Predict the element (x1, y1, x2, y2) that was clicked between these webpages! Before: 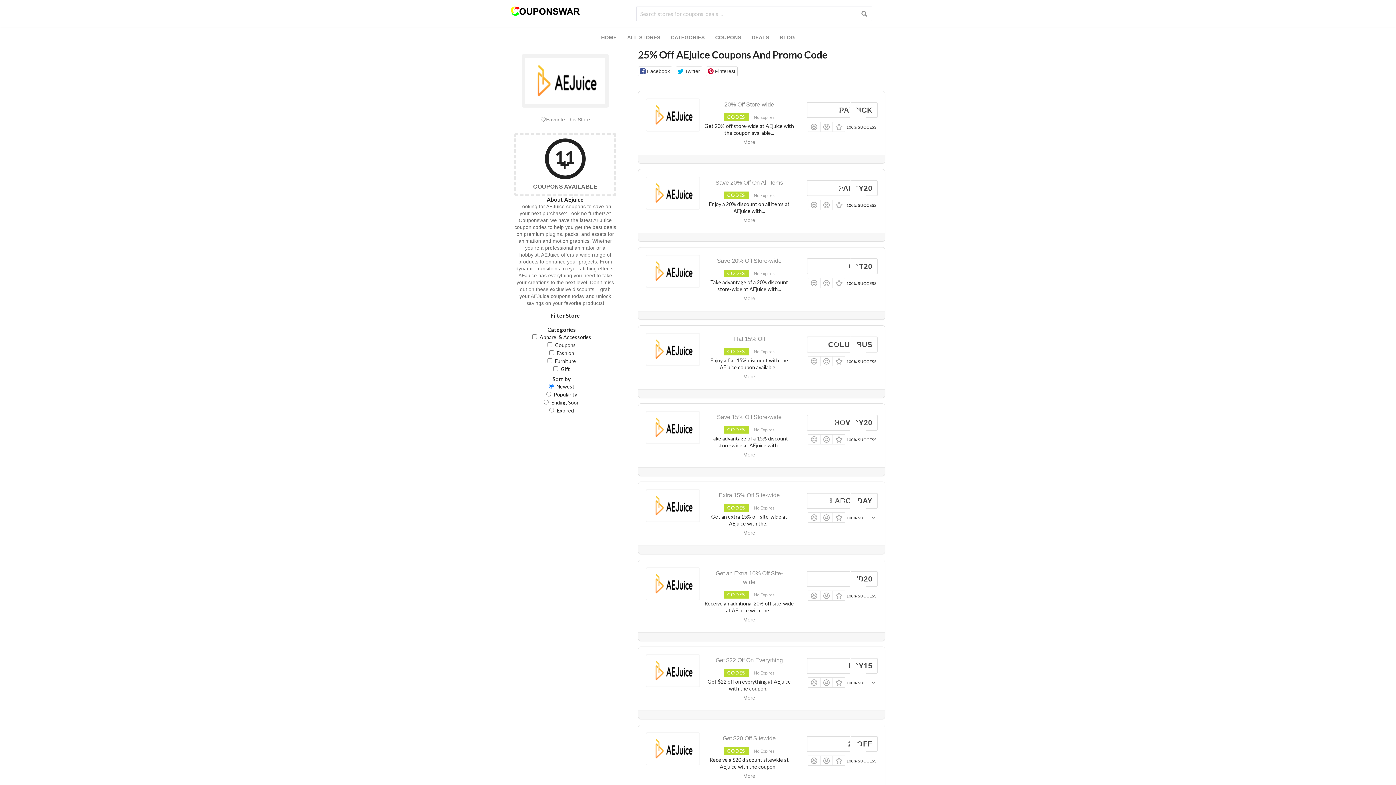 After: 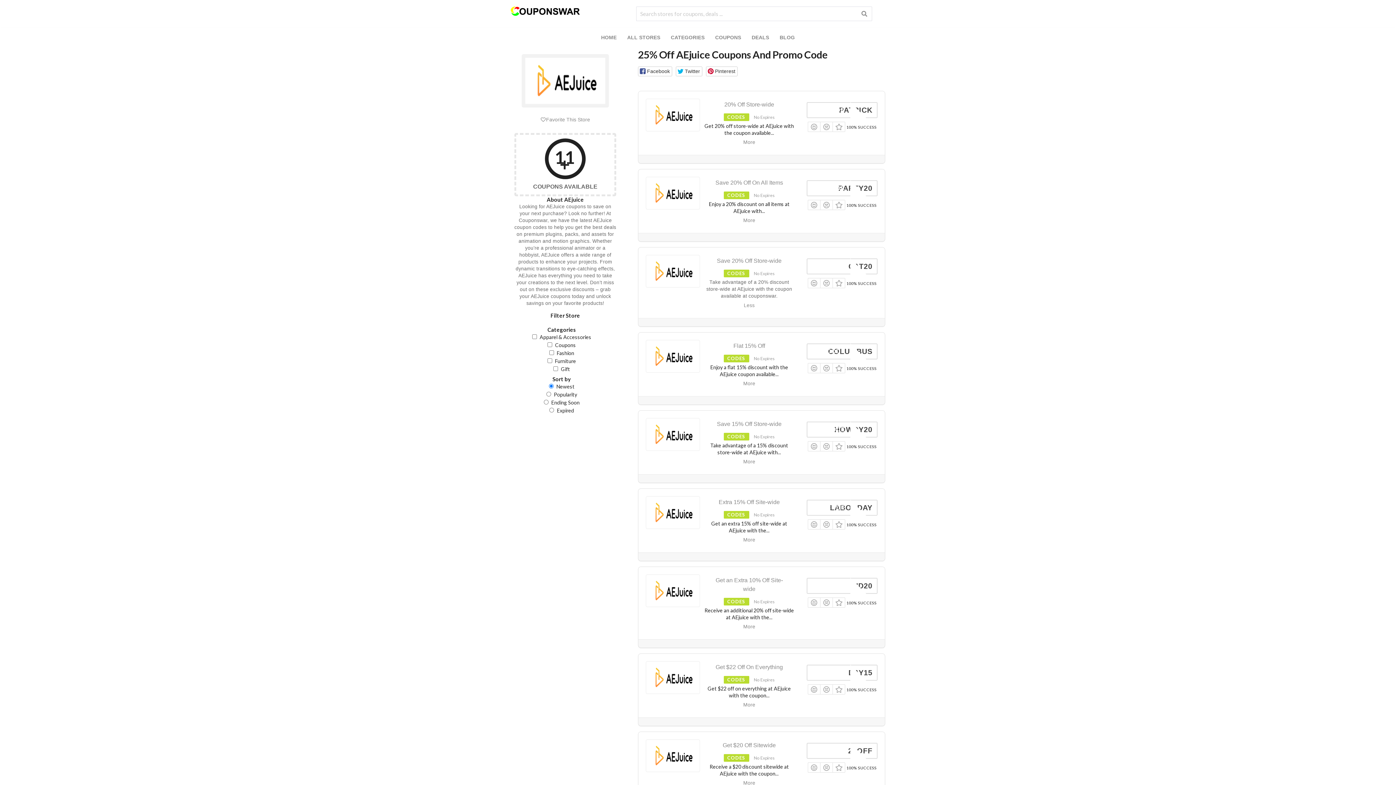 Action: label: More bbox: (704, 292, 794, 304)